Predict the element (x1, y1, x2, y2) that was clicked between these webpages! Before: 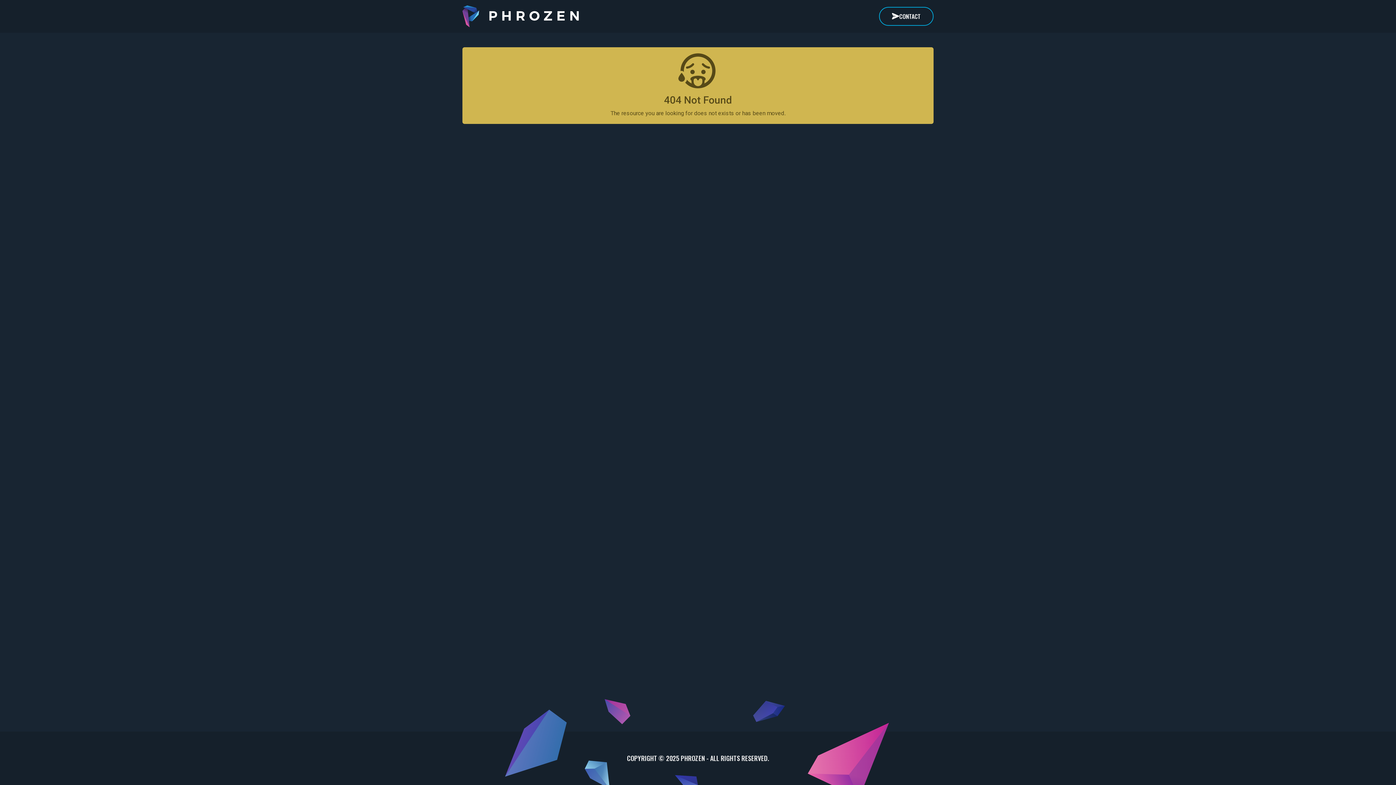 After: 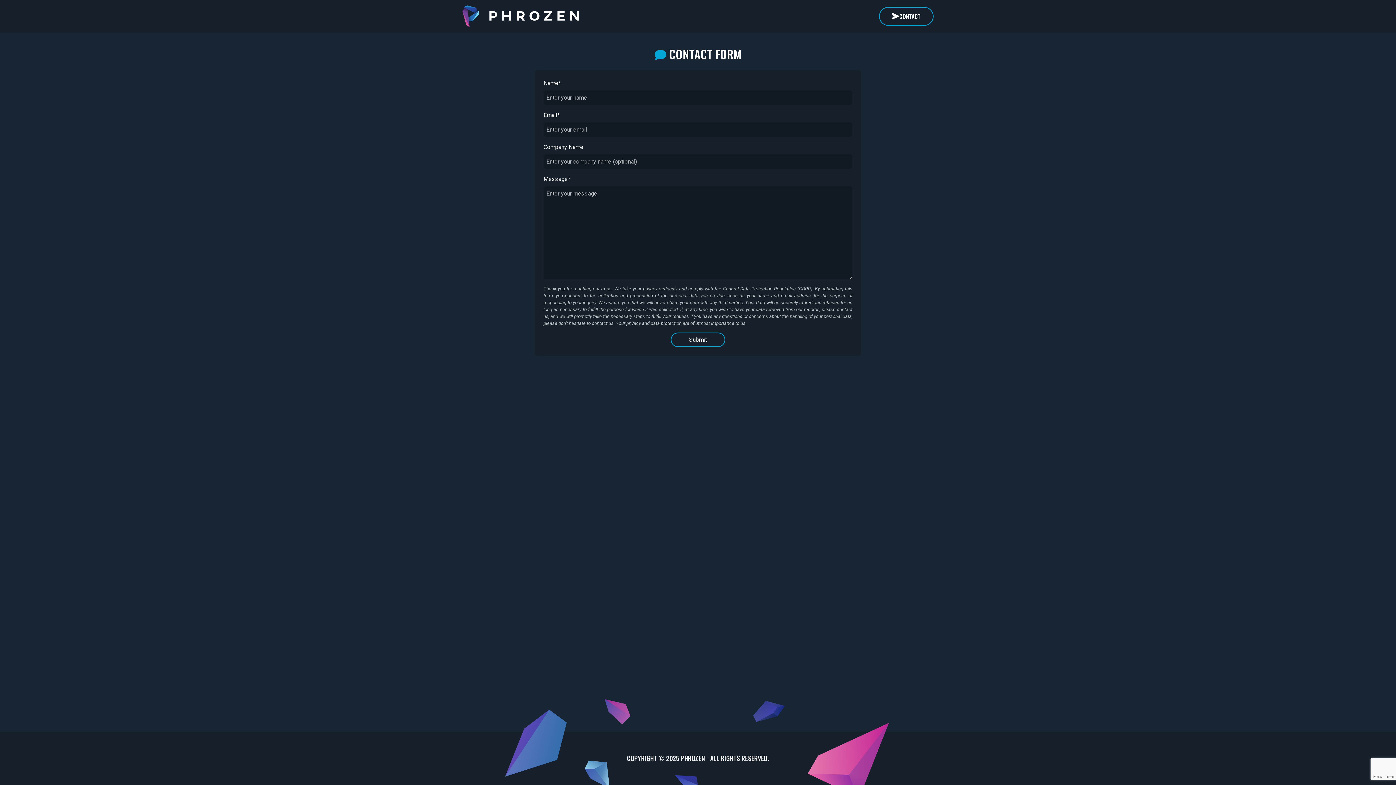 Action: label: CONTACT bbox: (879, 6, 933, 25)